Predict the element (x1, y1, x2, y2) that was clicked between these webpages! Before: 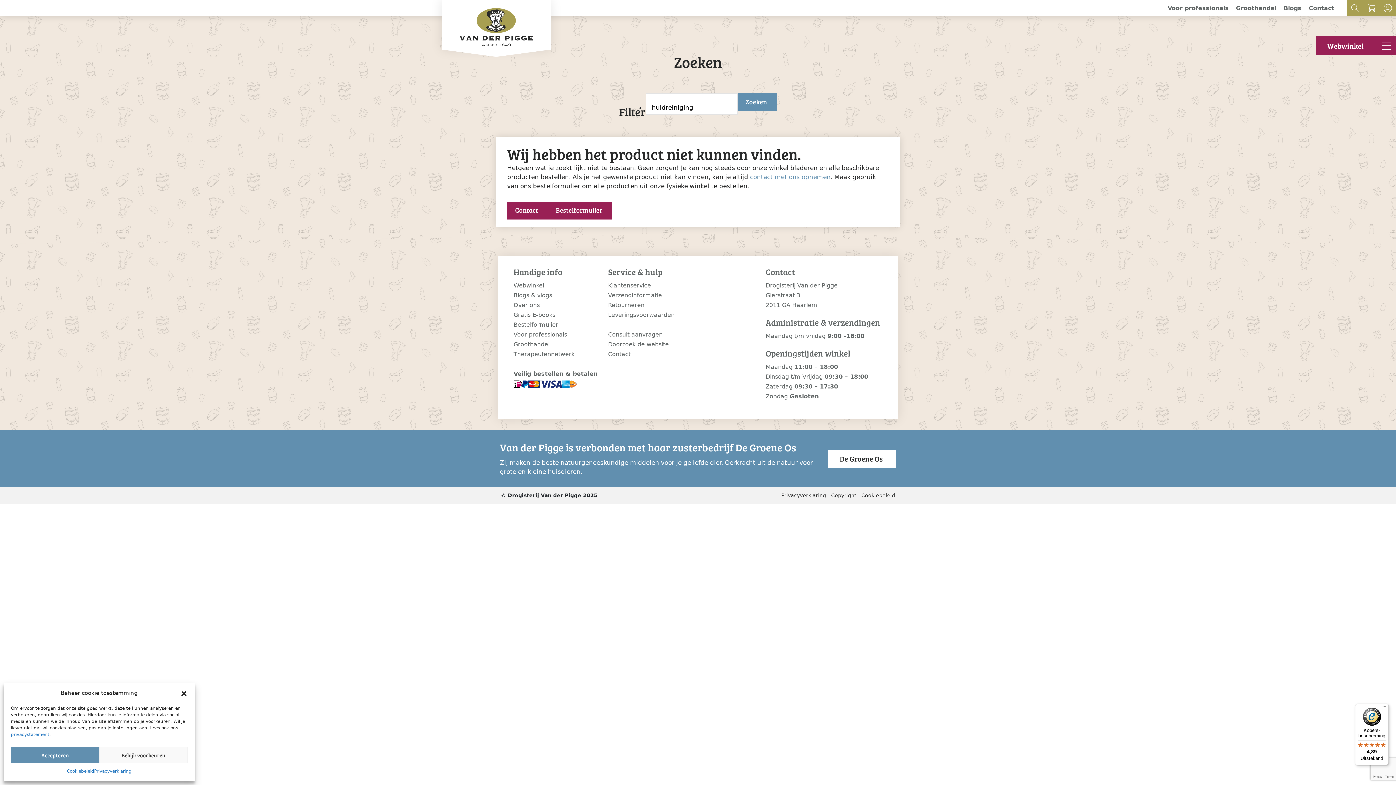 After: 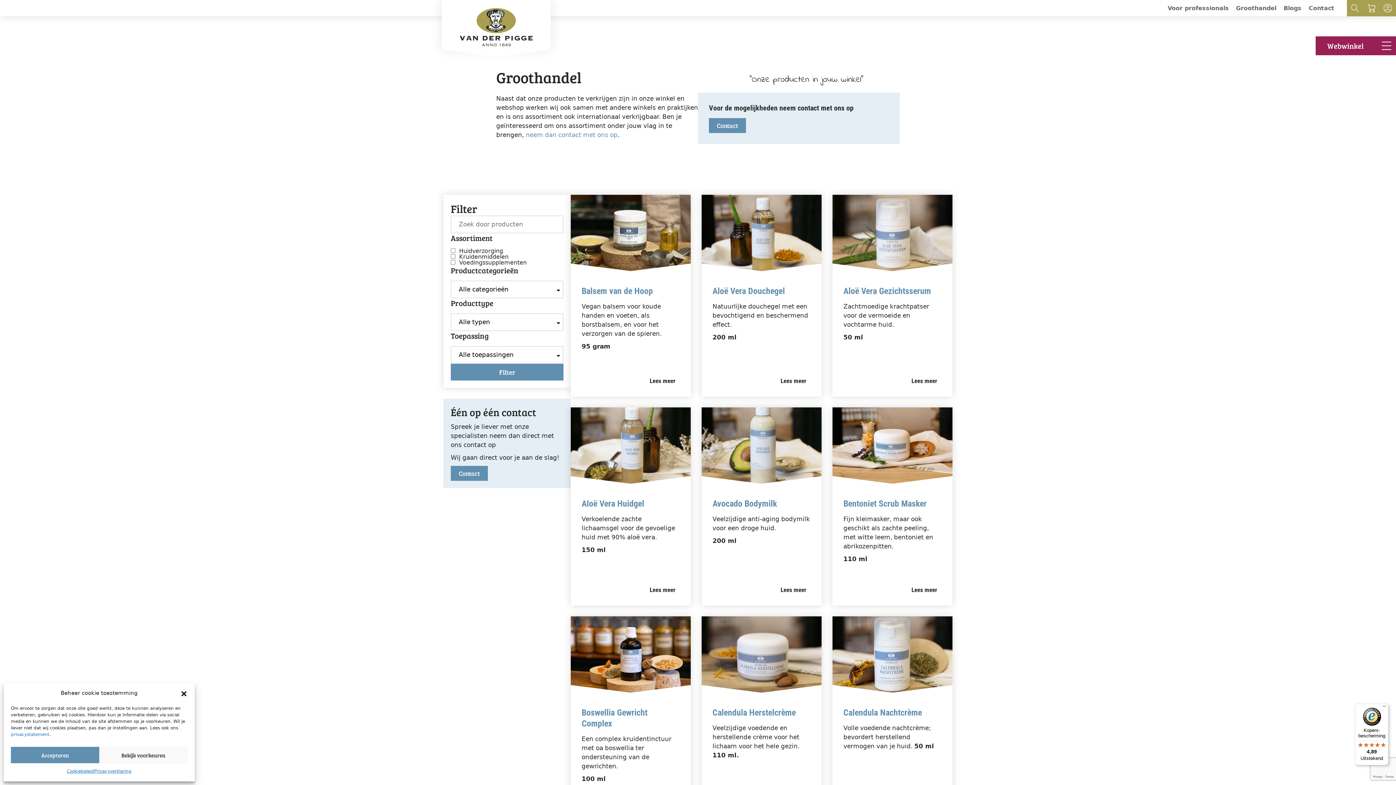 Action: bbox: (1236, 3, 1282, 12) label: Groothandel